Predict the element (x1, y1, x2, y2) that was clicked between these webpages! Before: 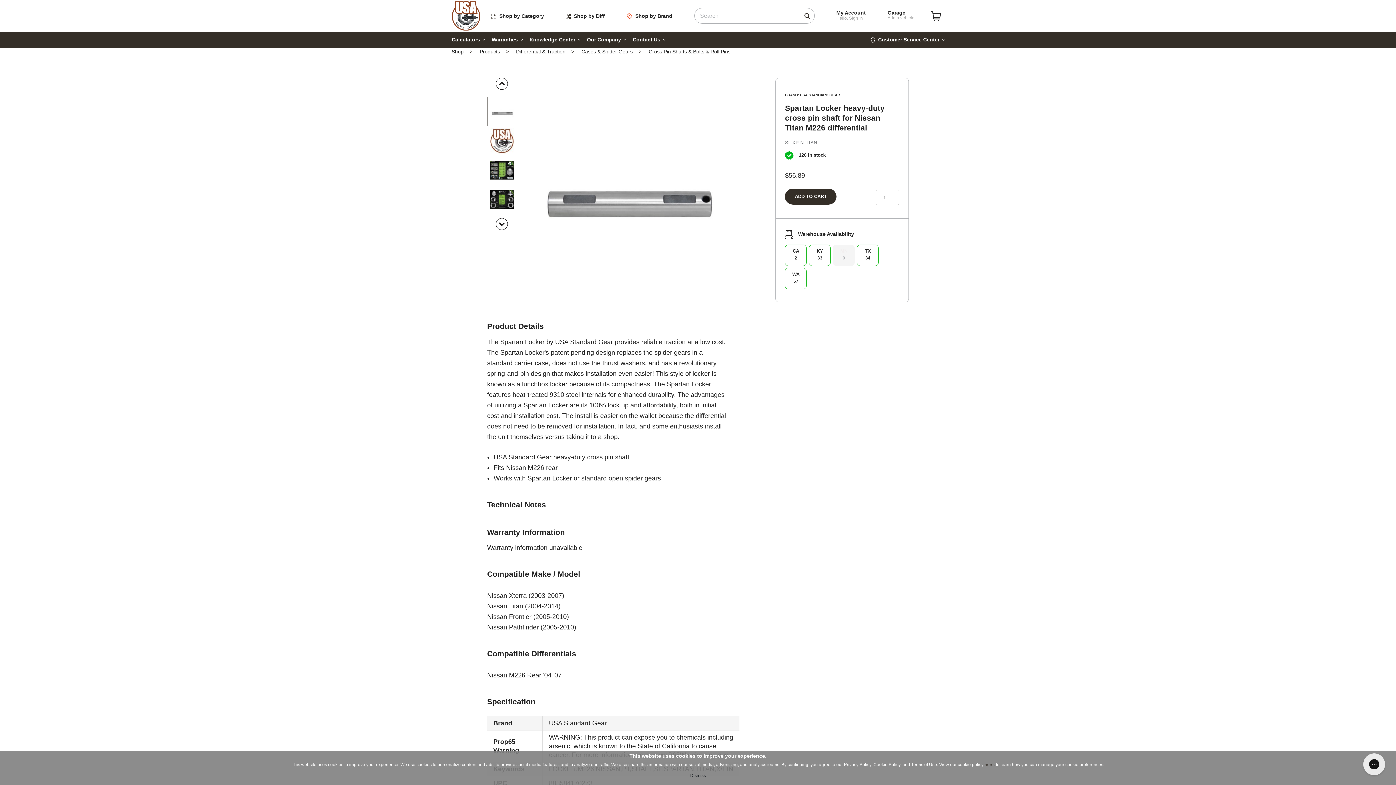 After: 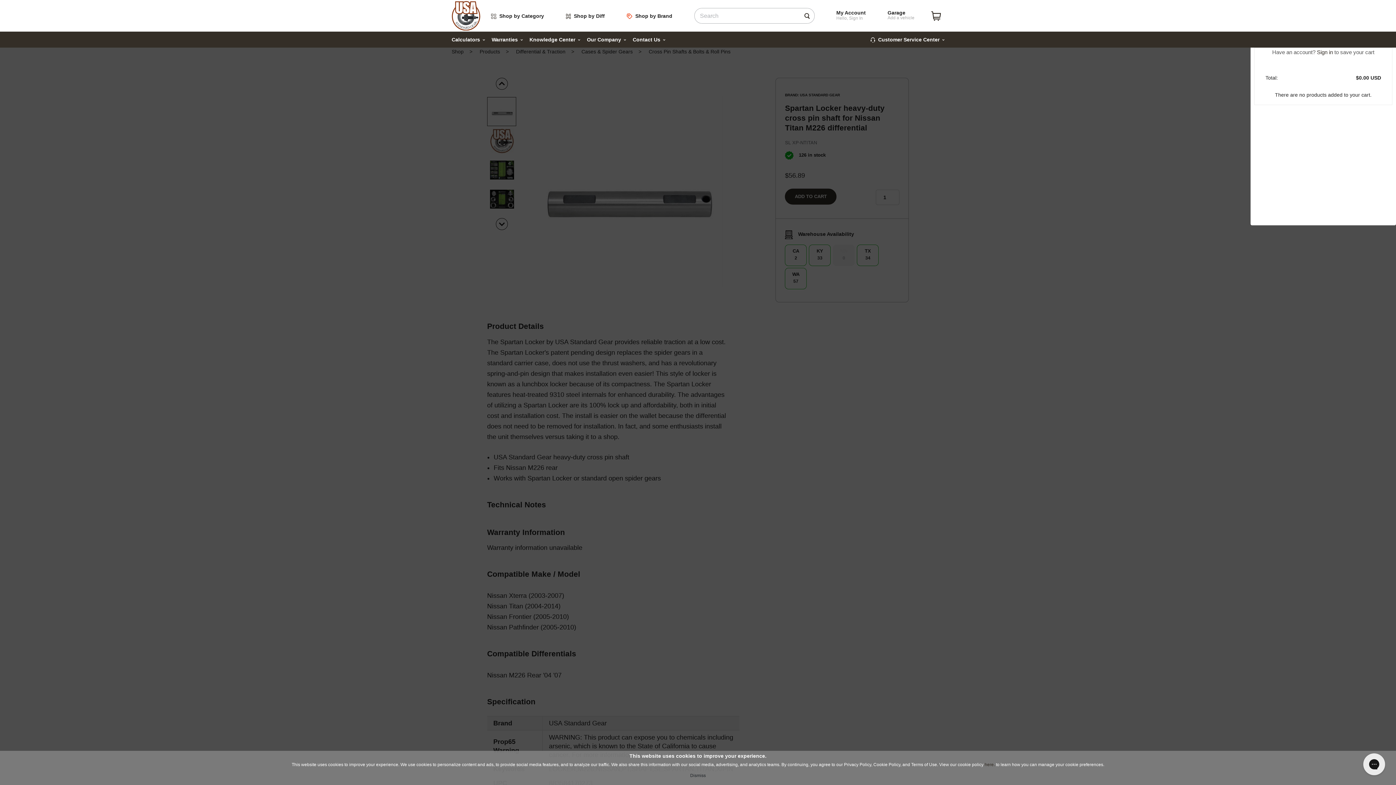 Action: bbox: (931, 11, 940, 20)